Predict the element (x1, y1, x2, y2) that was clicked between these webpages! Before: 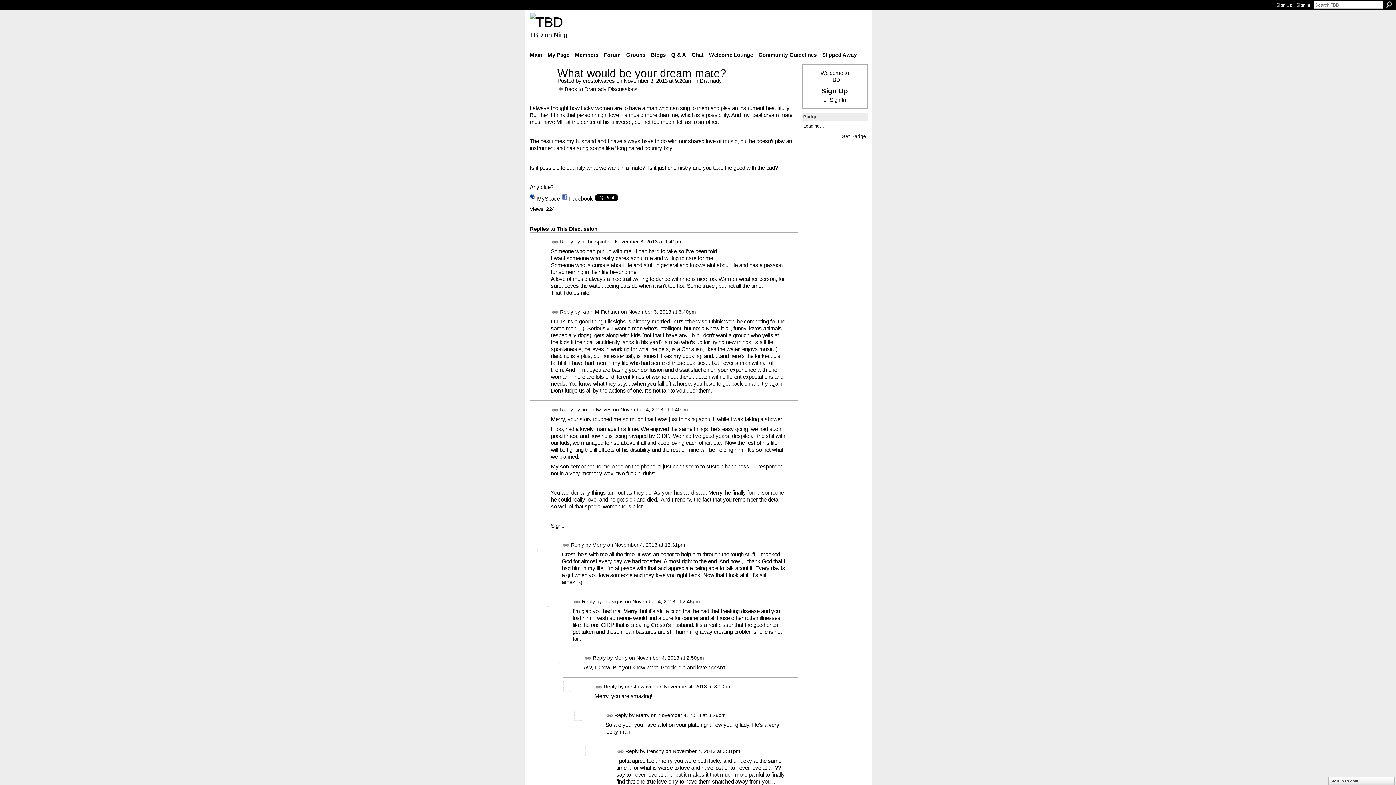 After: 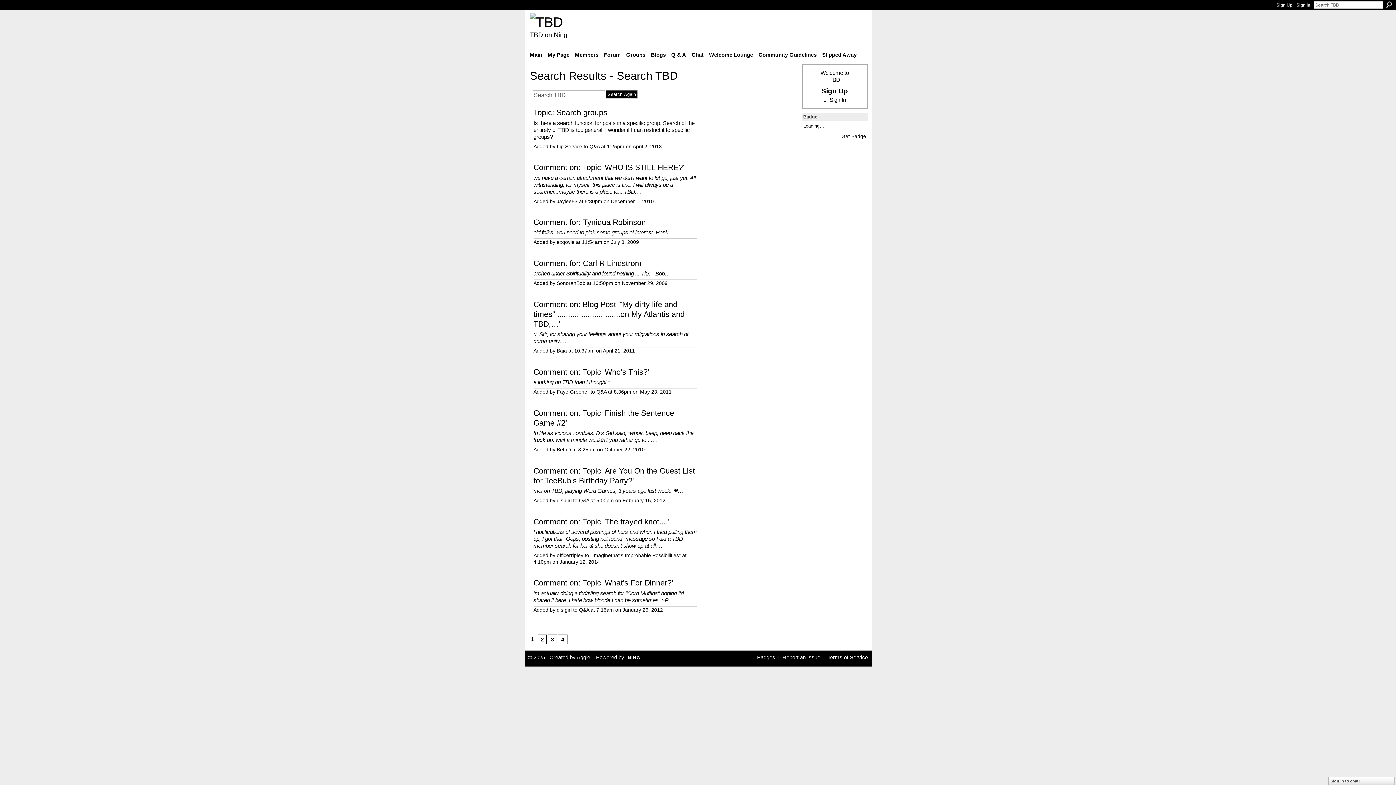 Action: label: Search bbox: (1386, 1, 1392, 8)